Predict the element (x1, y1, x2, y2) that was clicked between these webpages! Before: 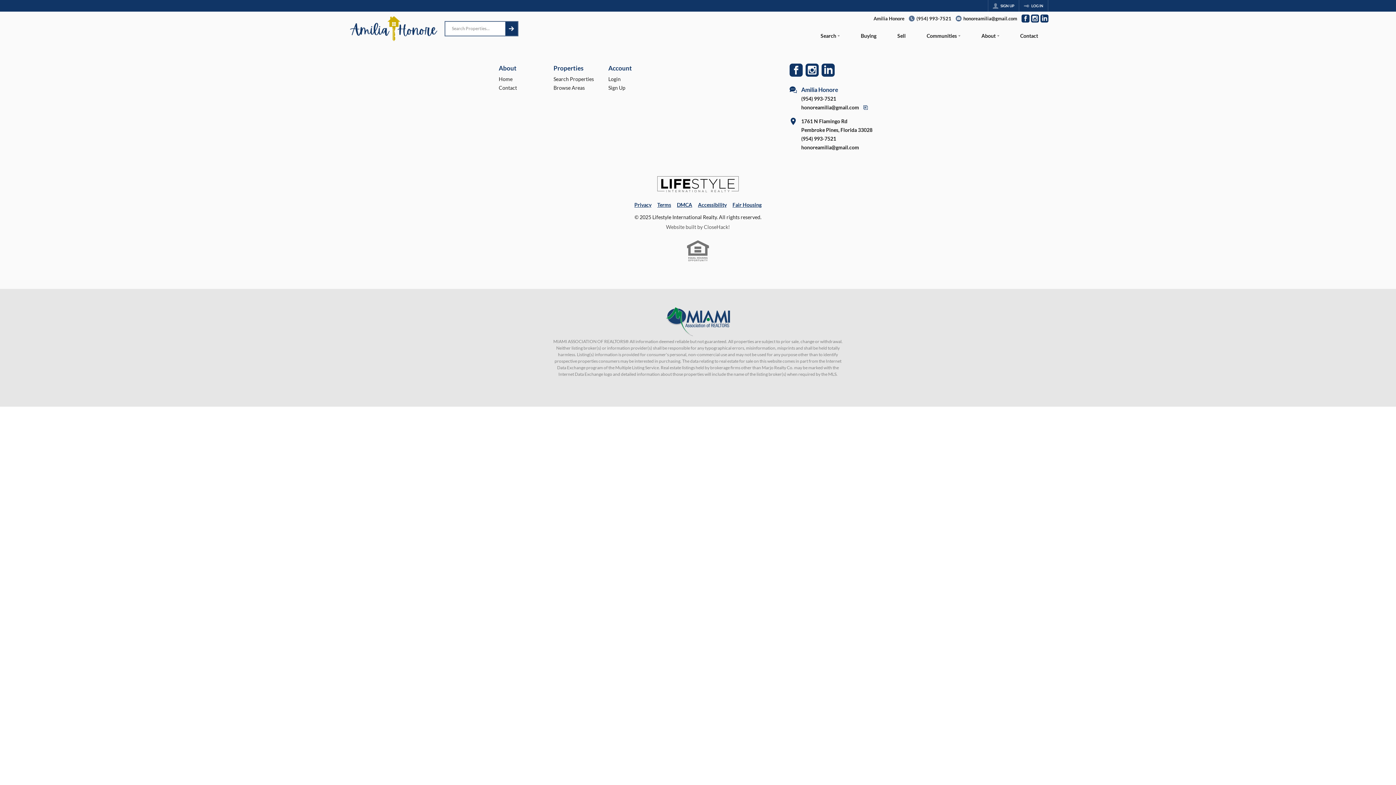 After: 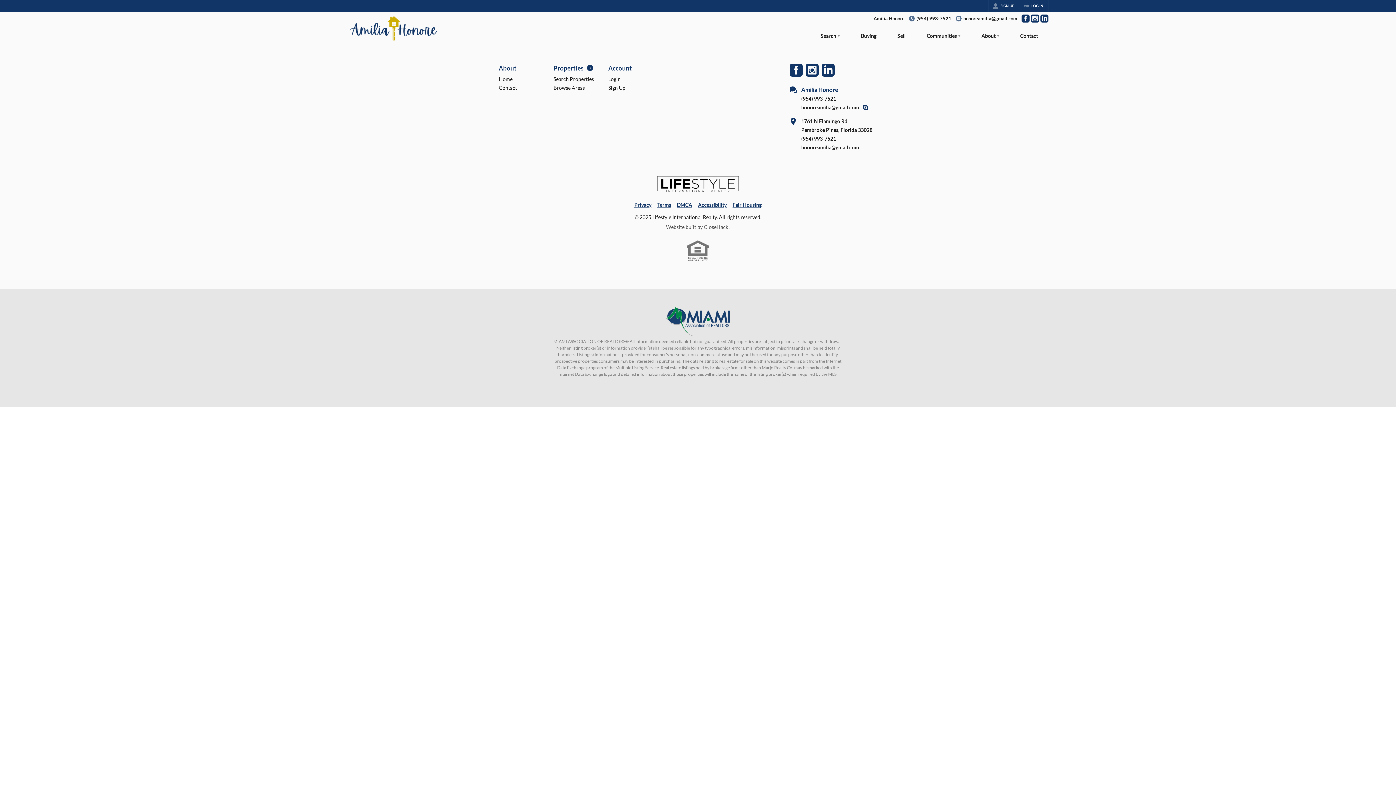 Action: label: Properties bbox: (553, 63, 601, 72)